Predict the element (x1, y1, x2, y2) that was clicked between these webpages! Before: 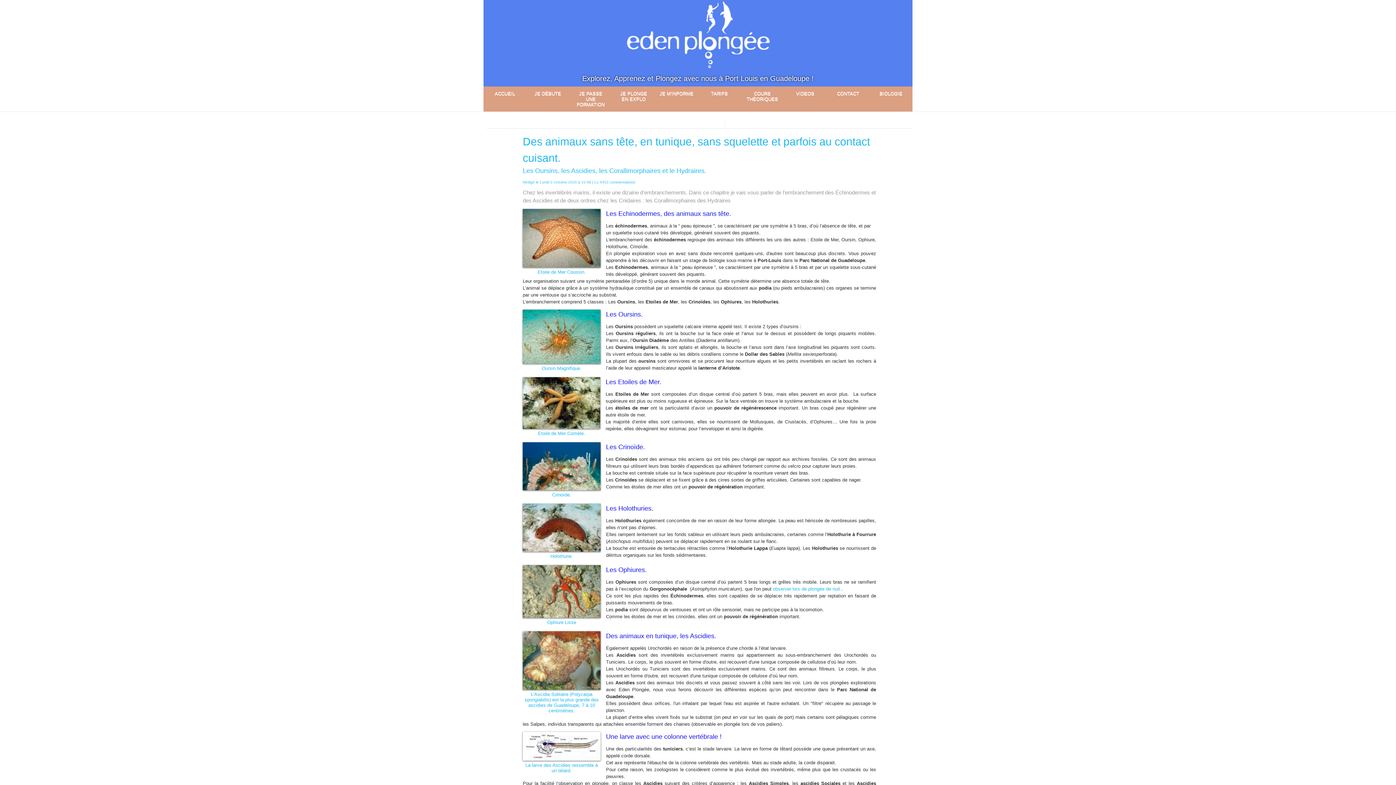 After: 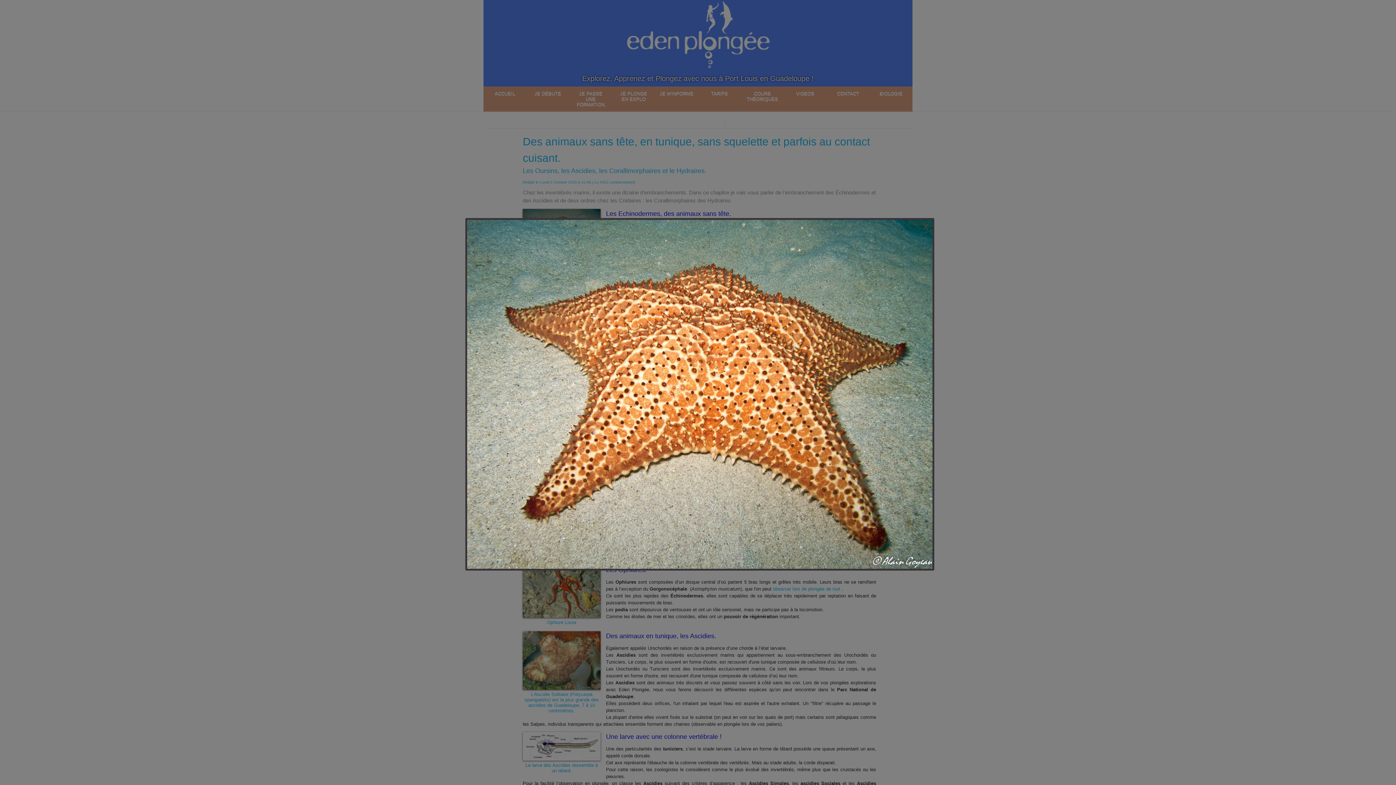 Action: bbox: (522, 209, 600, 213)